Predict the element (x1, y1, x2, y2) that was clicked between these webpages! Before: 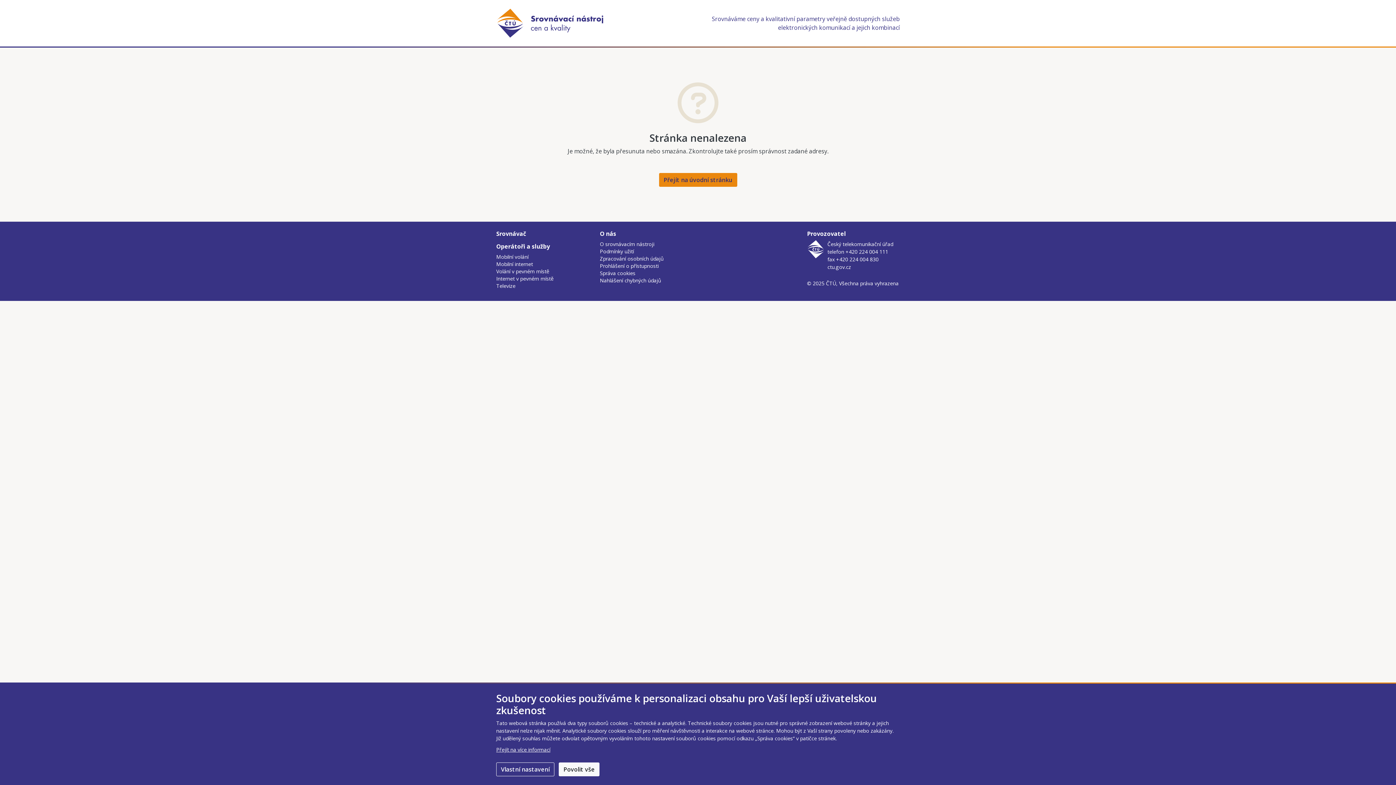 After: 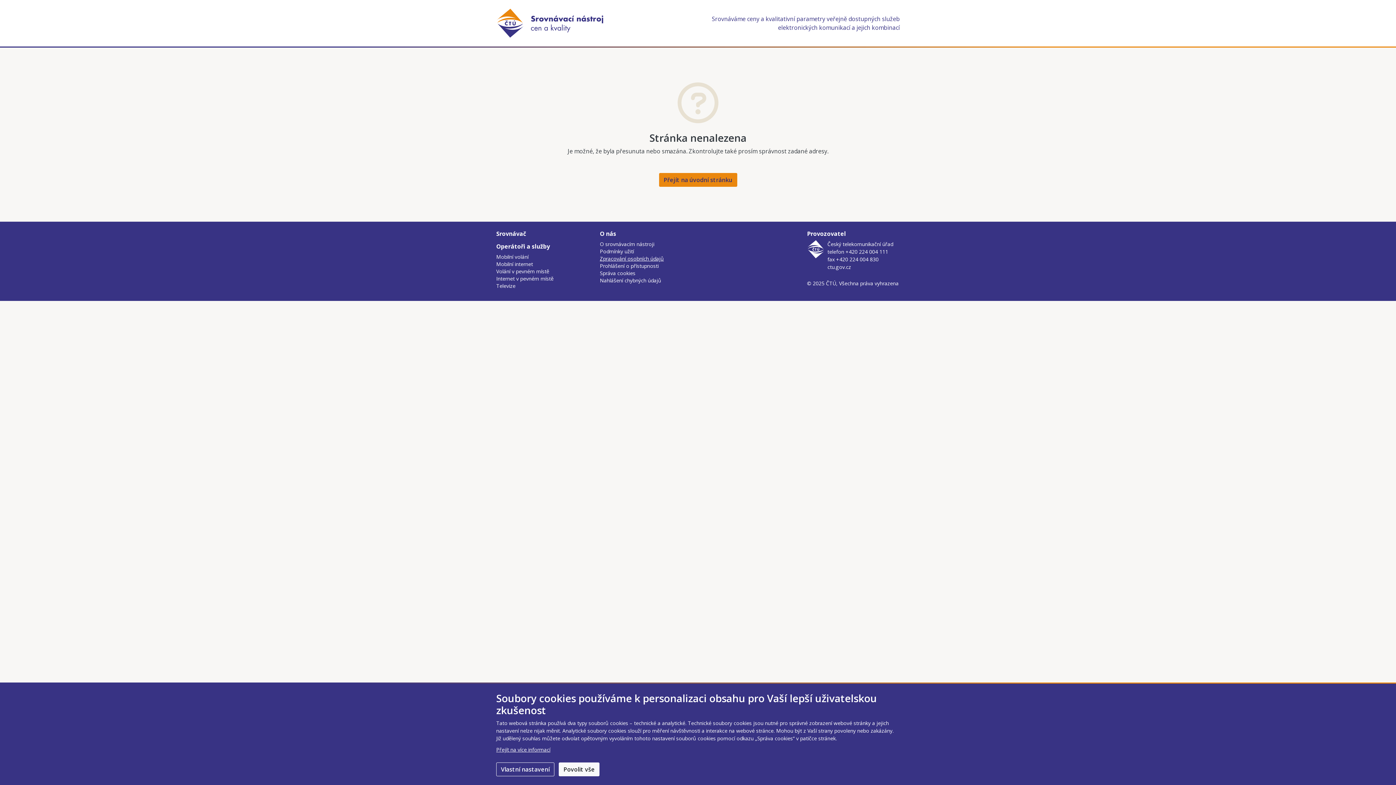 Action: label: Zpracování osobních údajů bbox: (600, 255, 664, 262)